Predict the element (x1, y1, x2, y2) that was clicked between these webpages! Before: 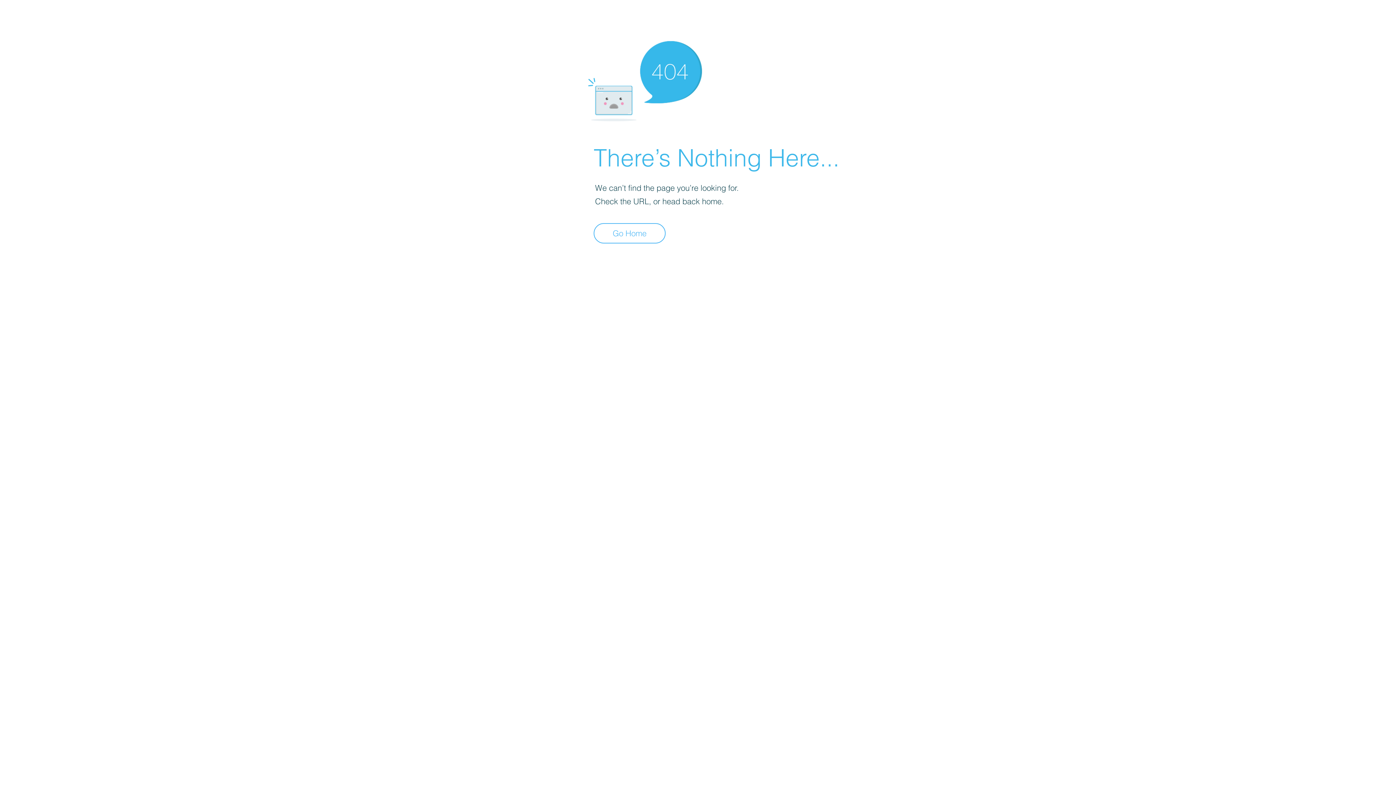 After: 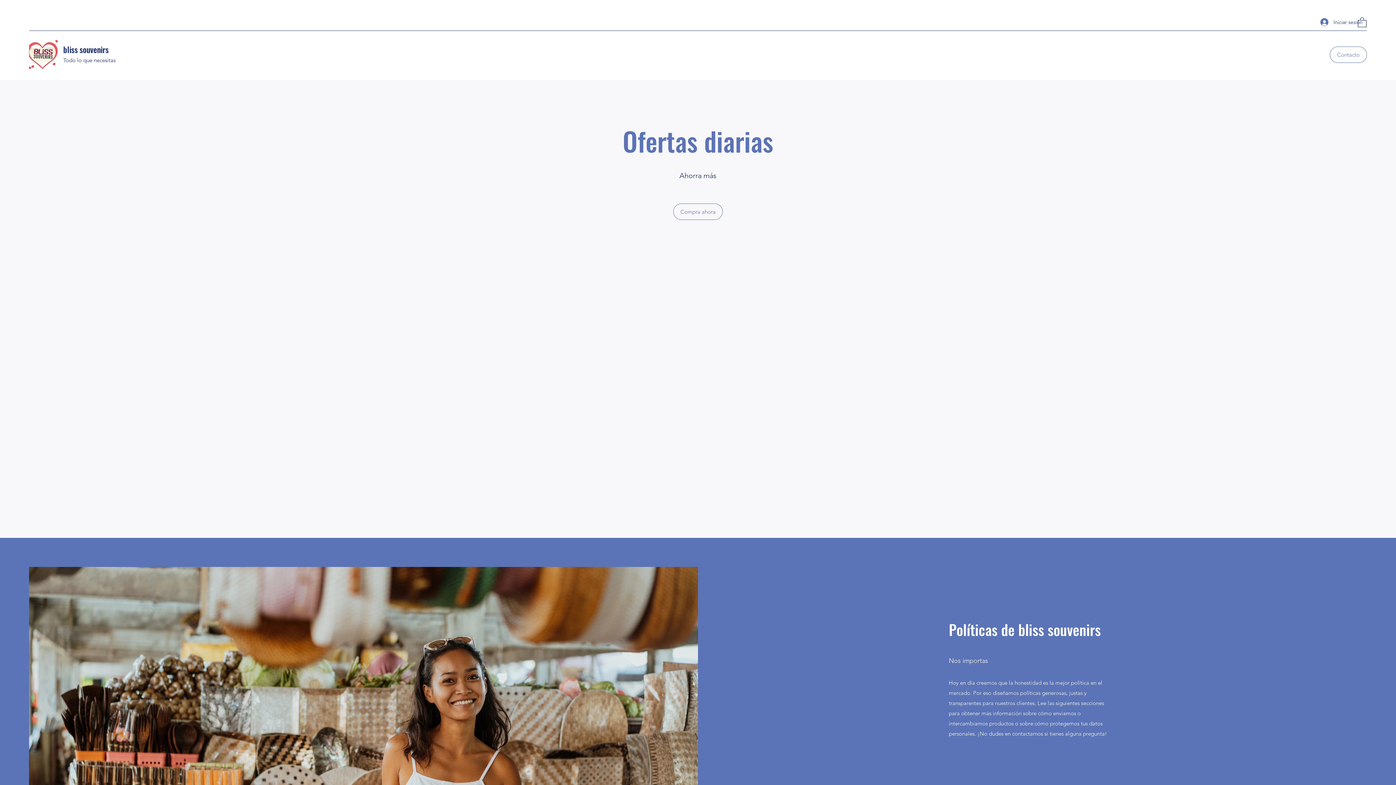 Action: label: Go Home bbox: (593, 223, 665, 243)